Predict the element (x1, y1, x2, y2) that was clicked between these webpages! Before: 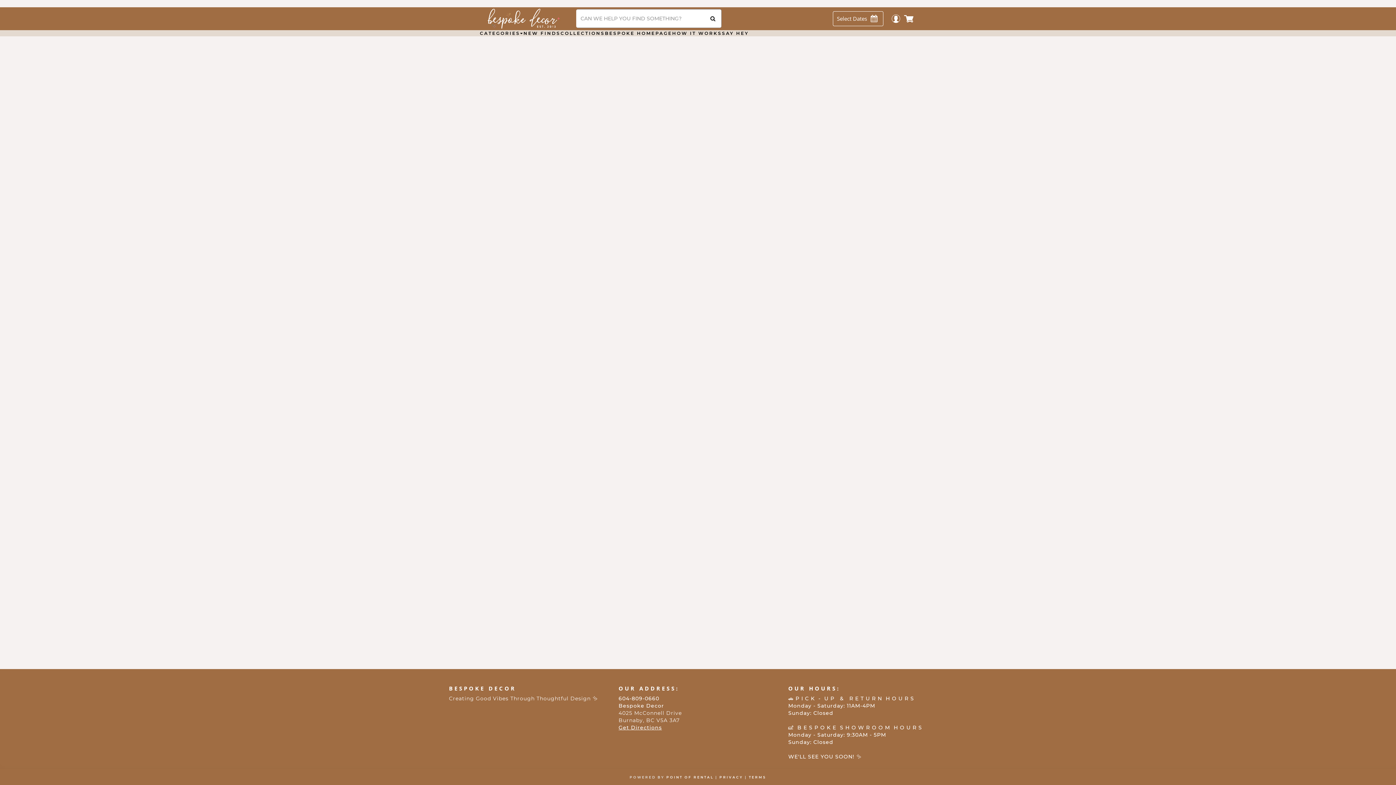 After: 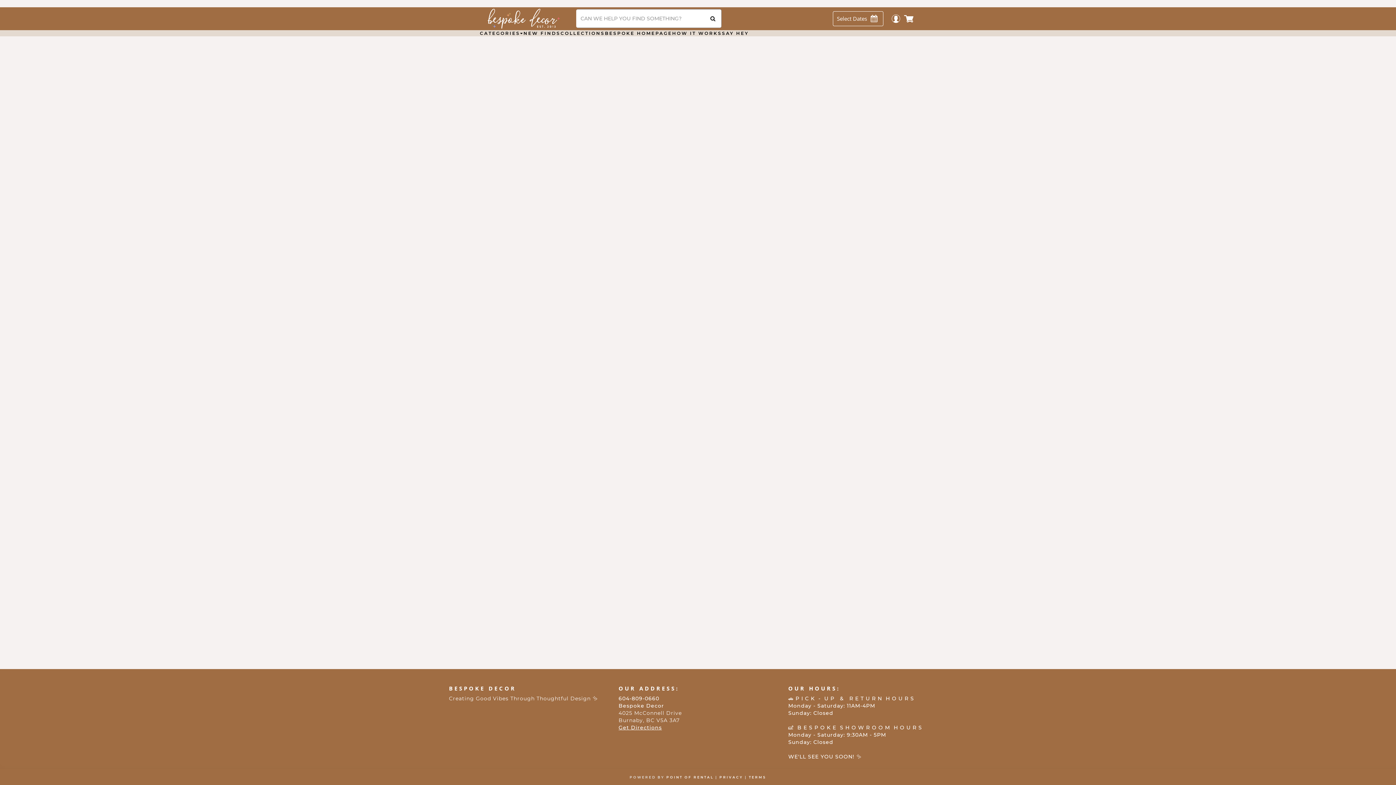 Action: label: TERMS bbox: (749, 775, 766, 779)